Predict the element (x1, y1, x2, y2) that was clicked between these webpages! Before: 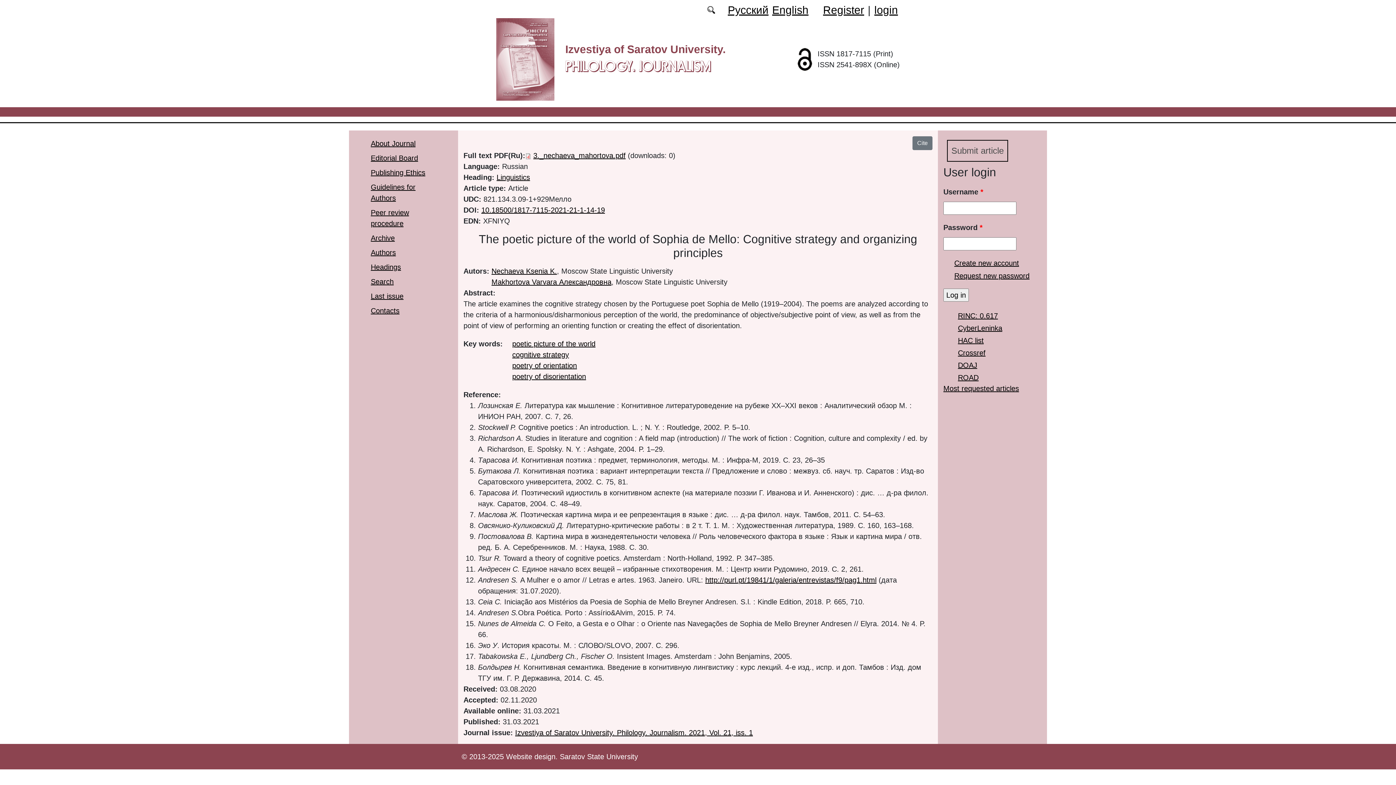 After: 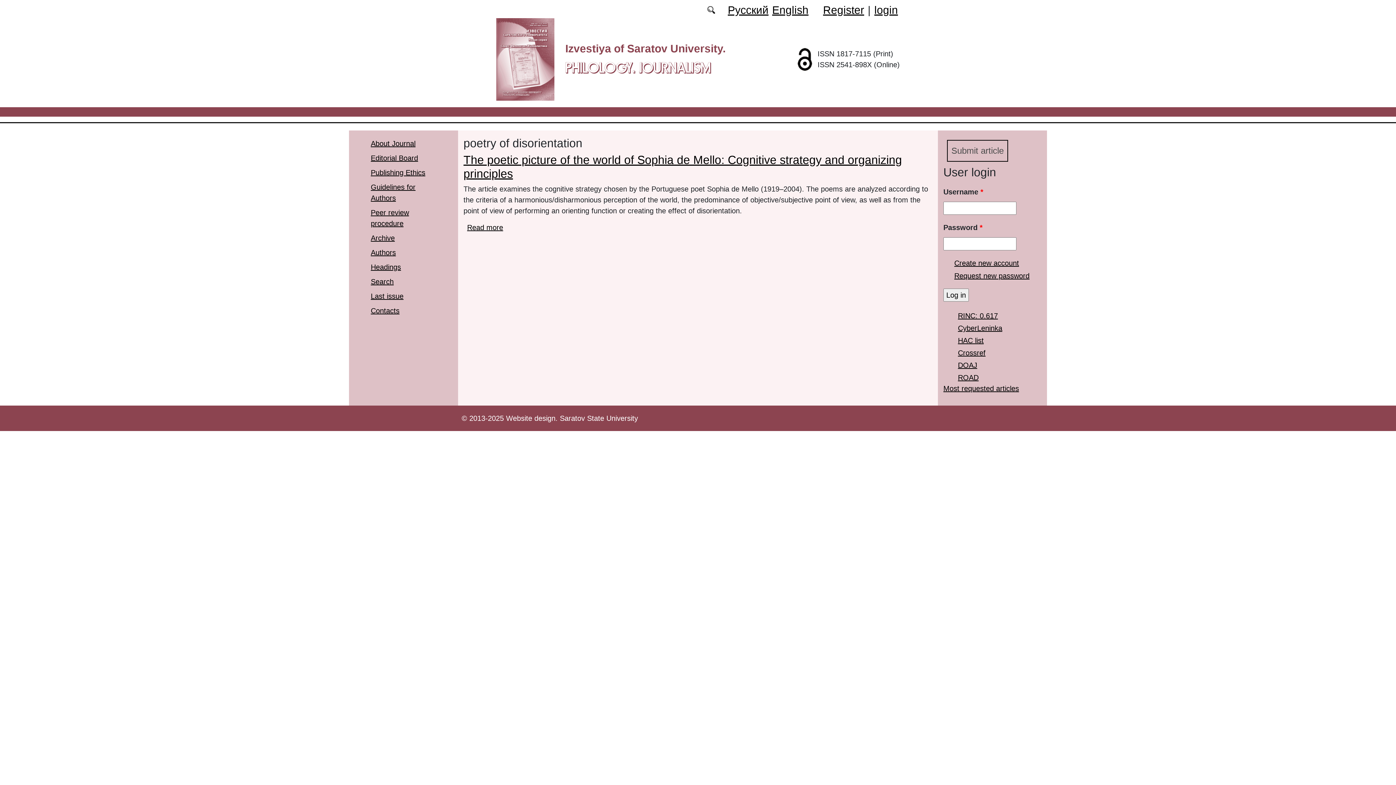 Action: label: poetry of disorientation bbox: (512, 372, 586, 380)